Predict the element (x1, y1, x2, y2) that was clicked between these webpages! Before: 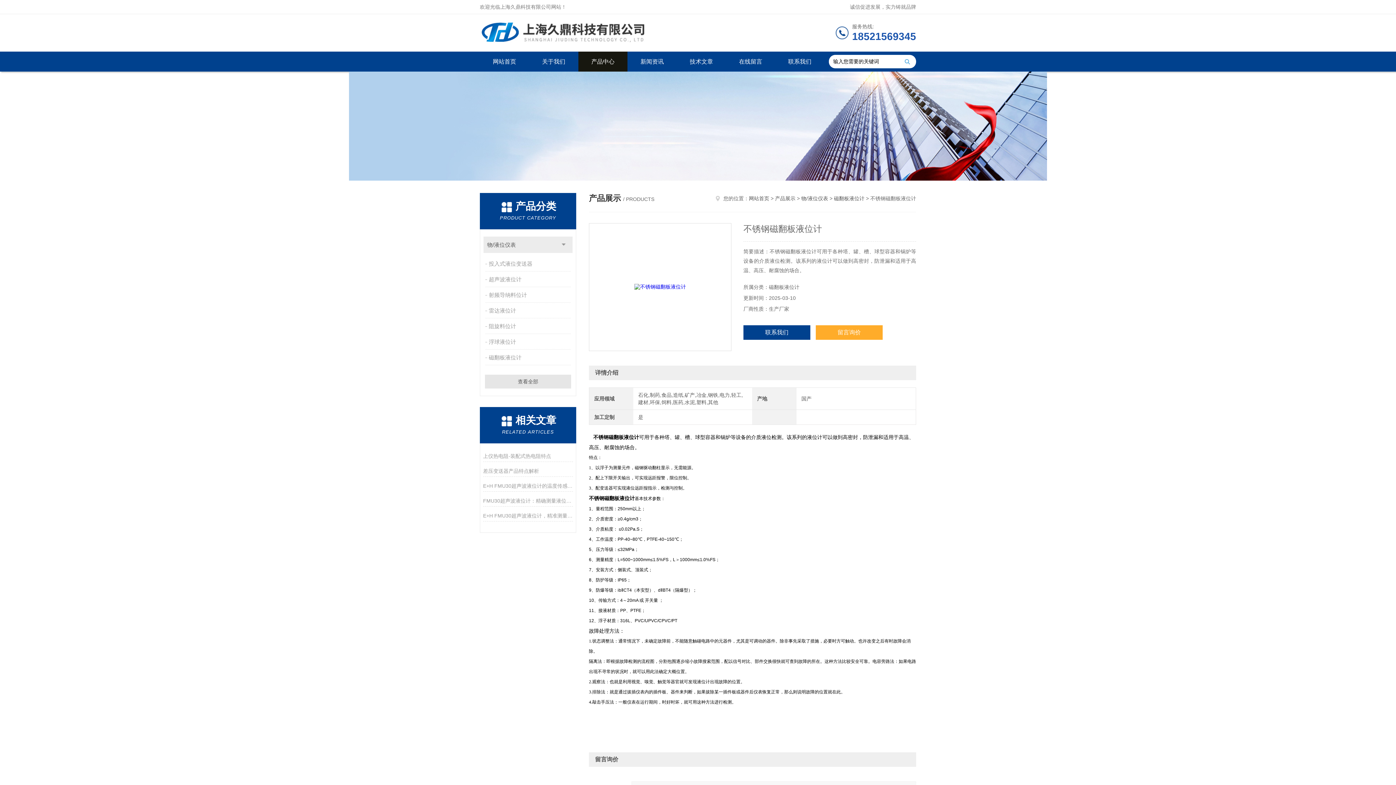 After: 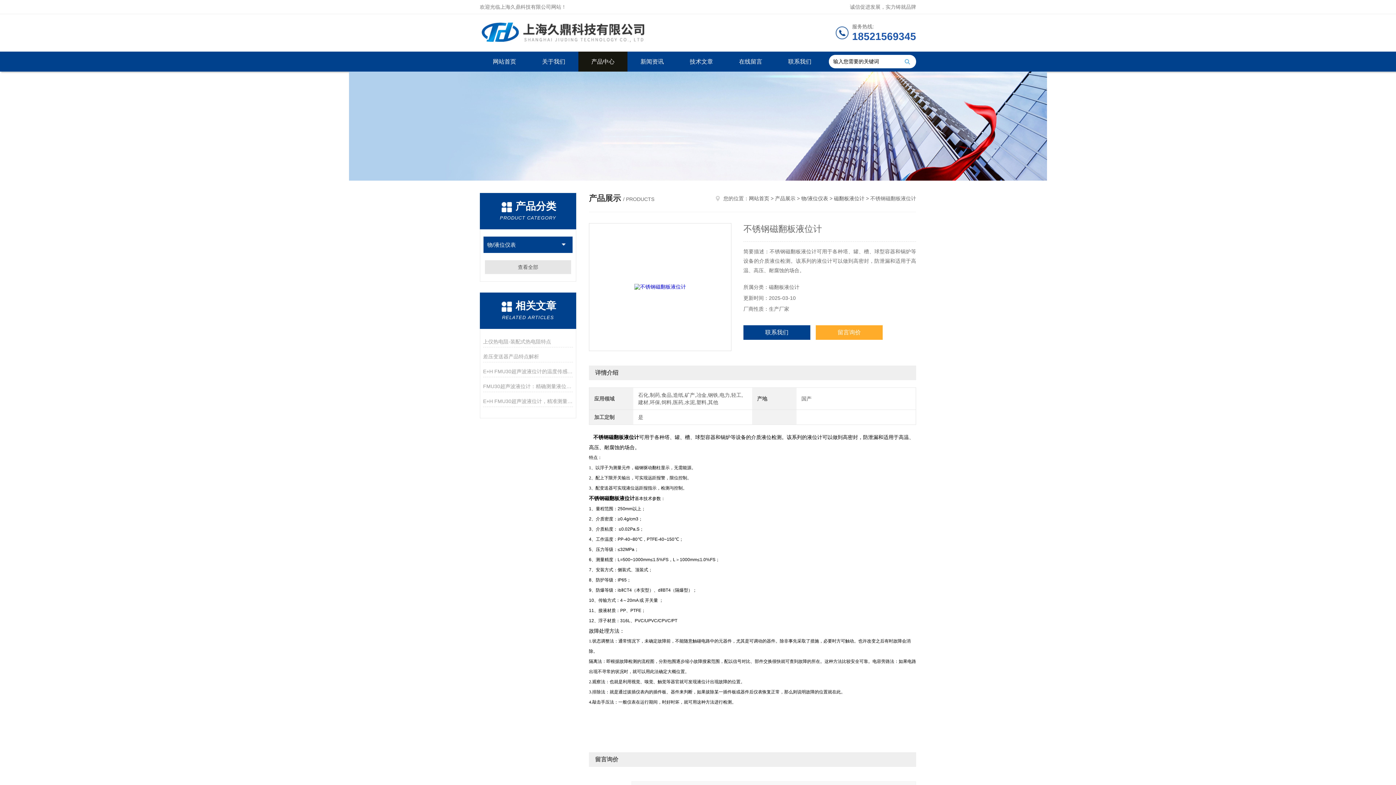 Action: bbox: (554, 236, 572, 253) label: 点击